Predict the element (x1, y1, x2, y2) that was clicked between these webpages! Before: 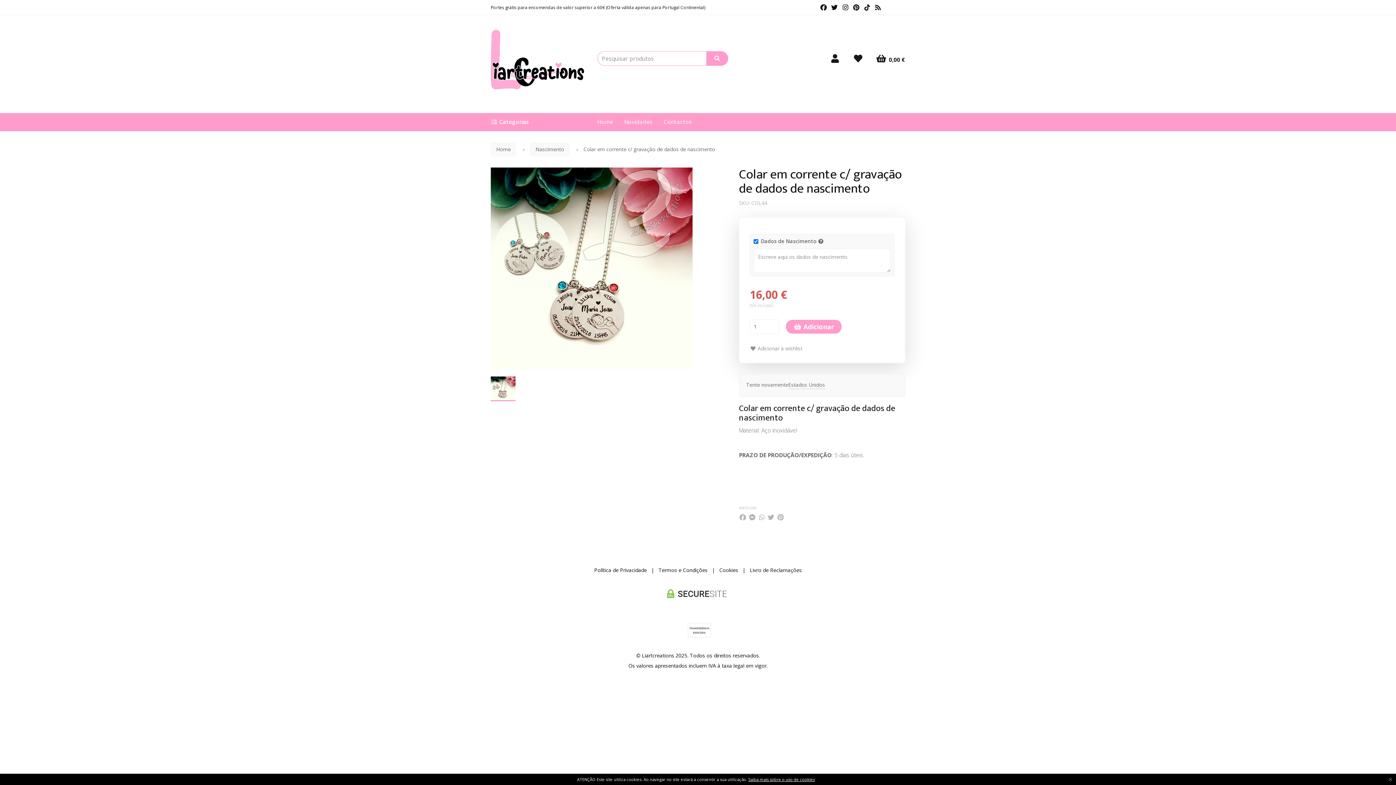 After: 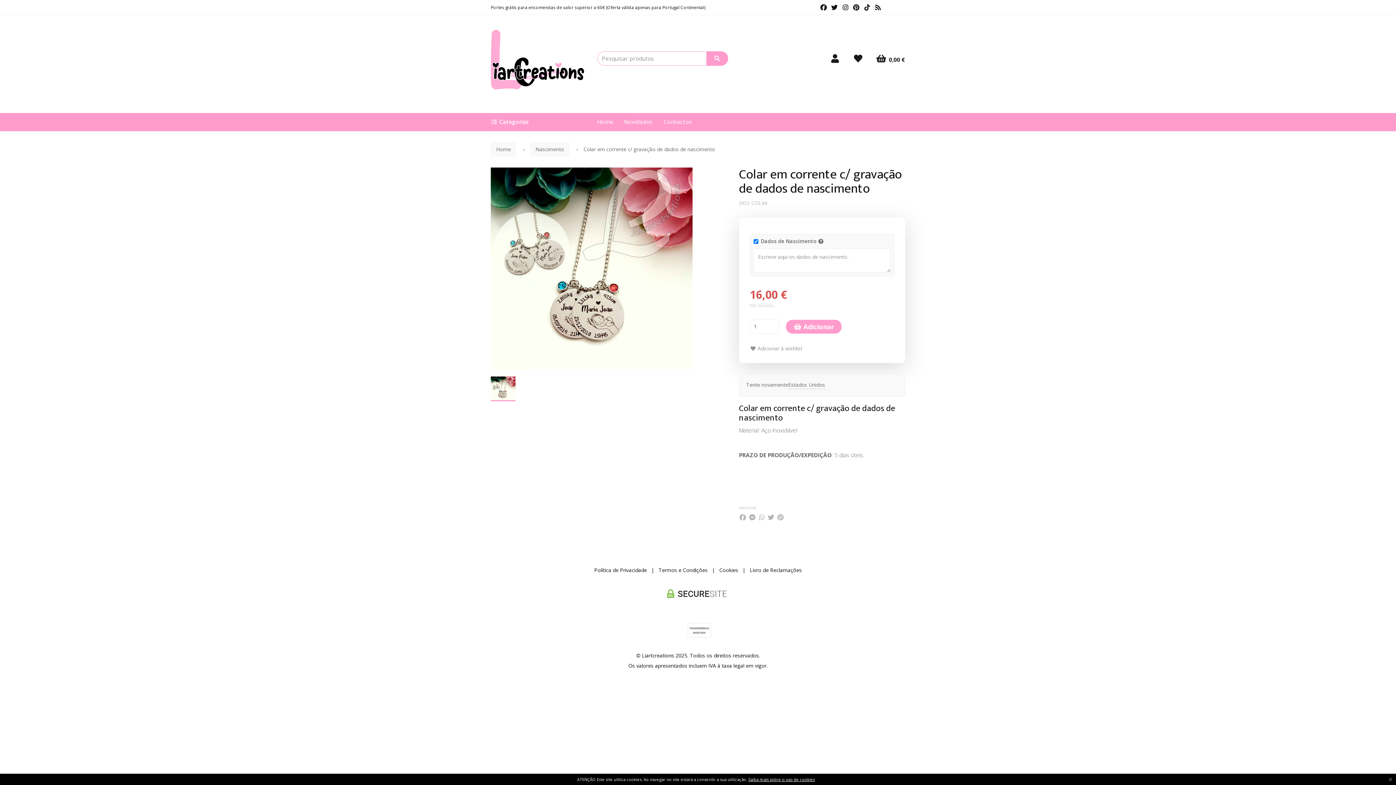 Action: bbox: (818, 4, 829, 10)